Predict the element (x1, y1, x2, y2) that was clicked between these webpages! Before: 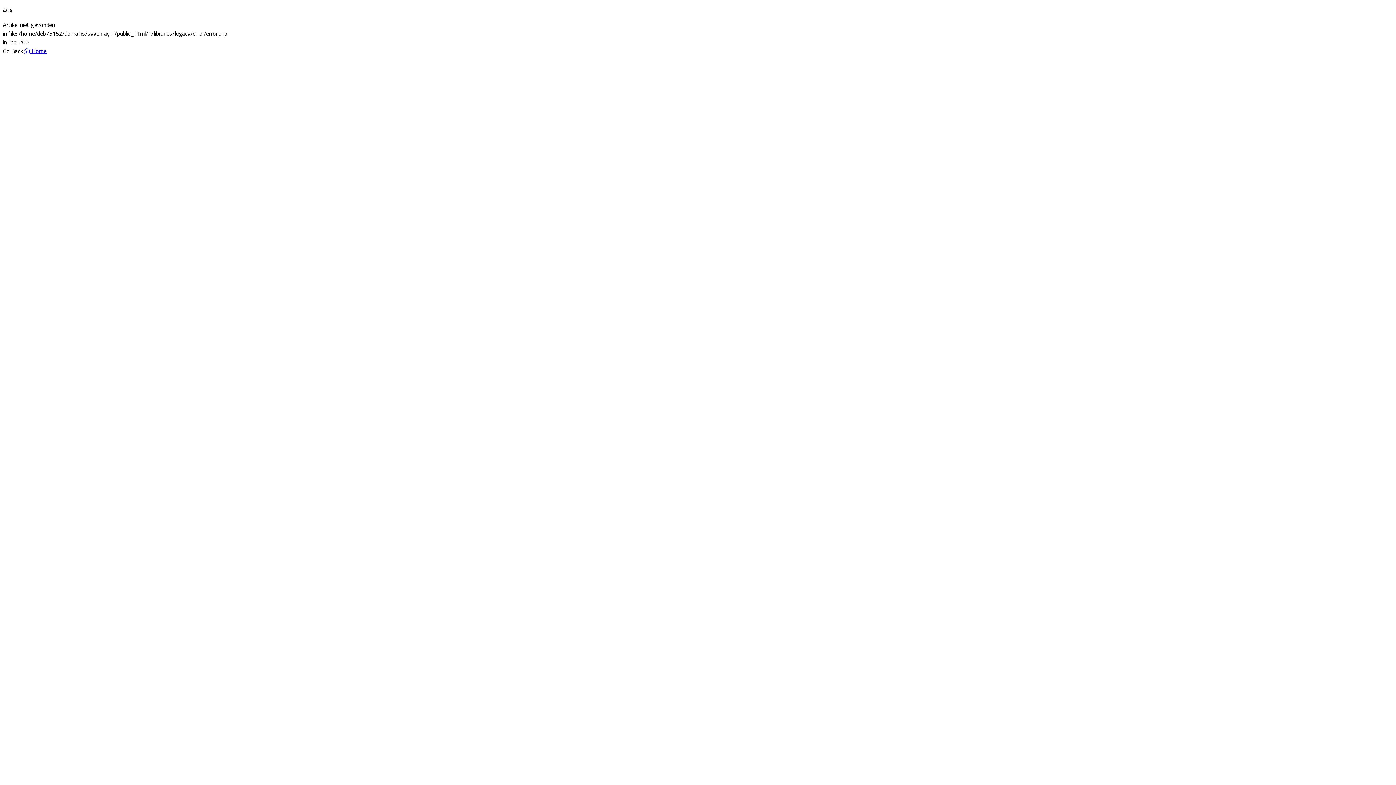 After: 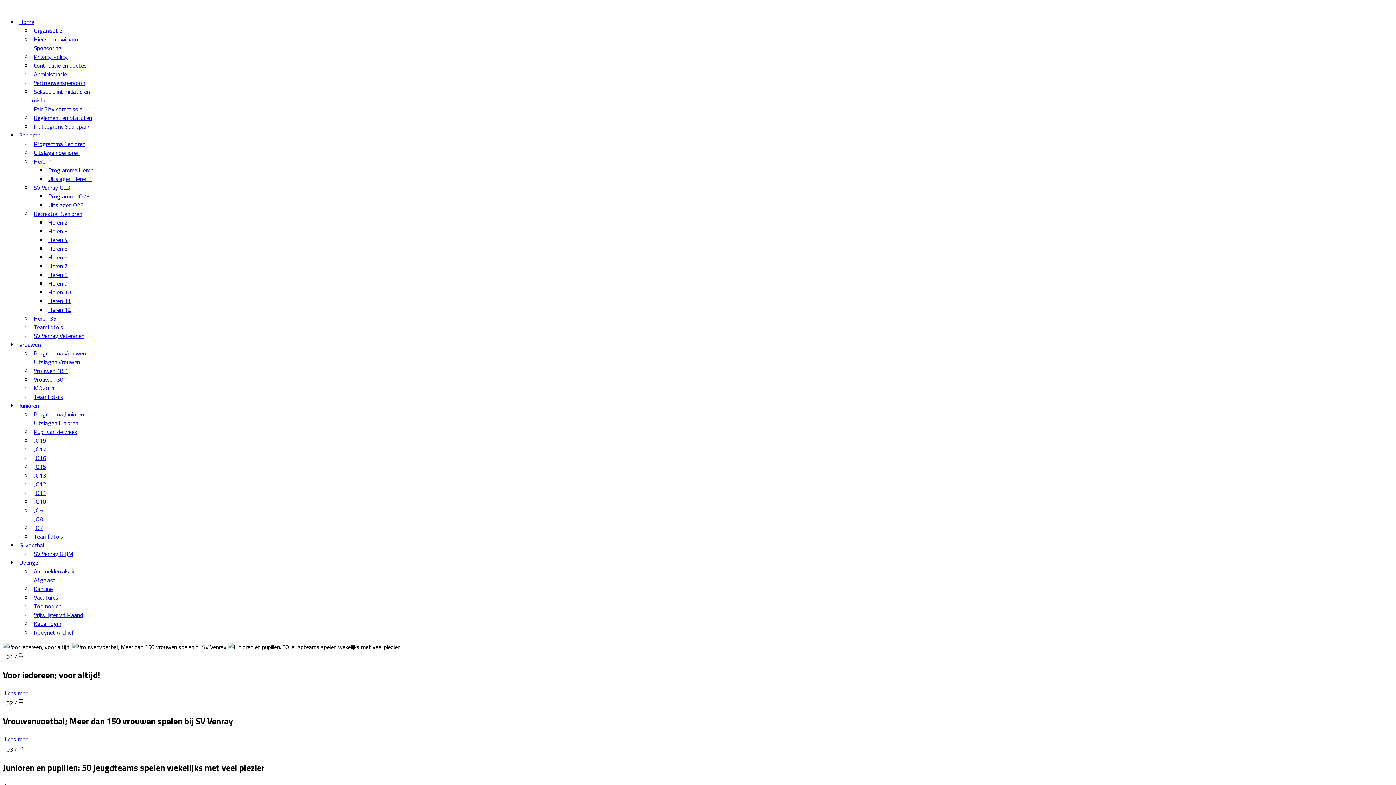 Action: bbox: (24, 46, 46, 55) label:  Home